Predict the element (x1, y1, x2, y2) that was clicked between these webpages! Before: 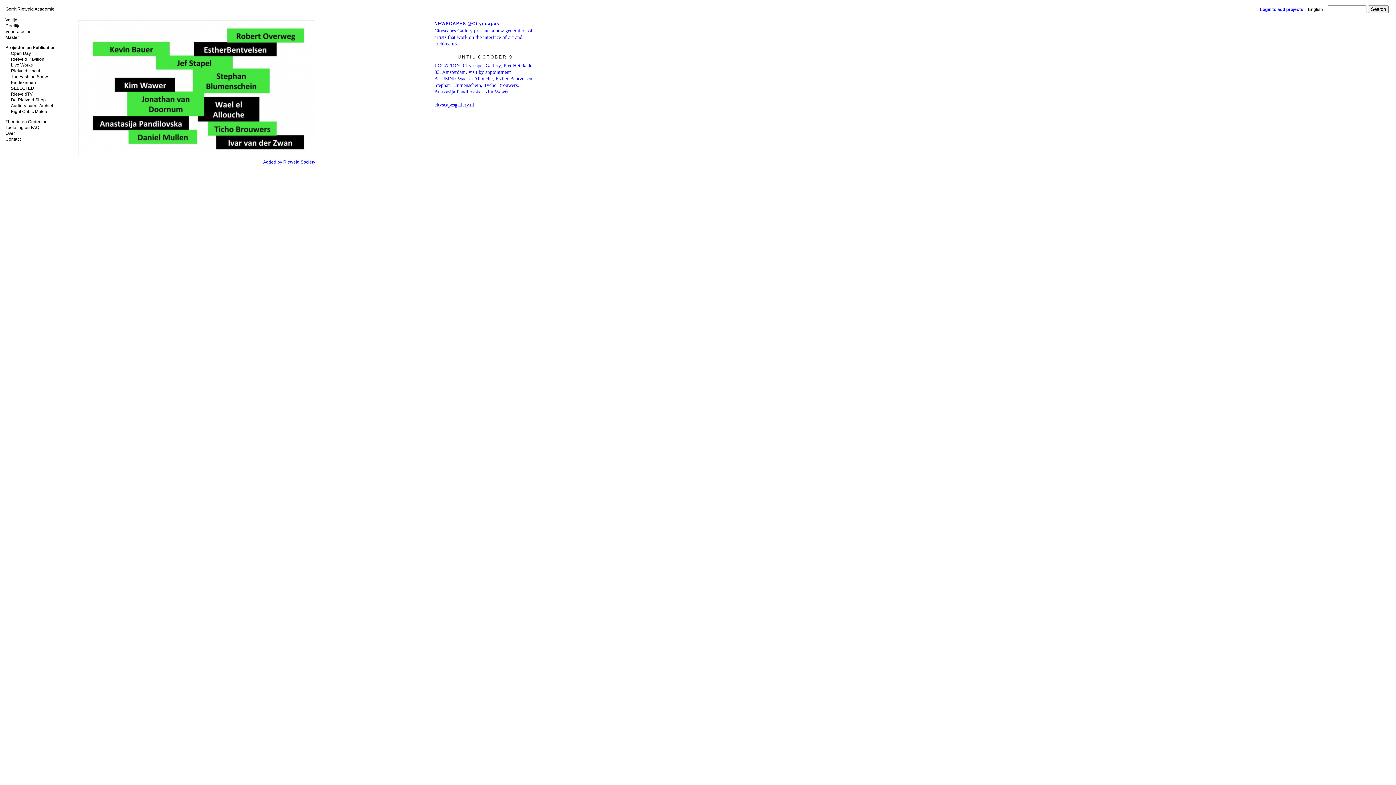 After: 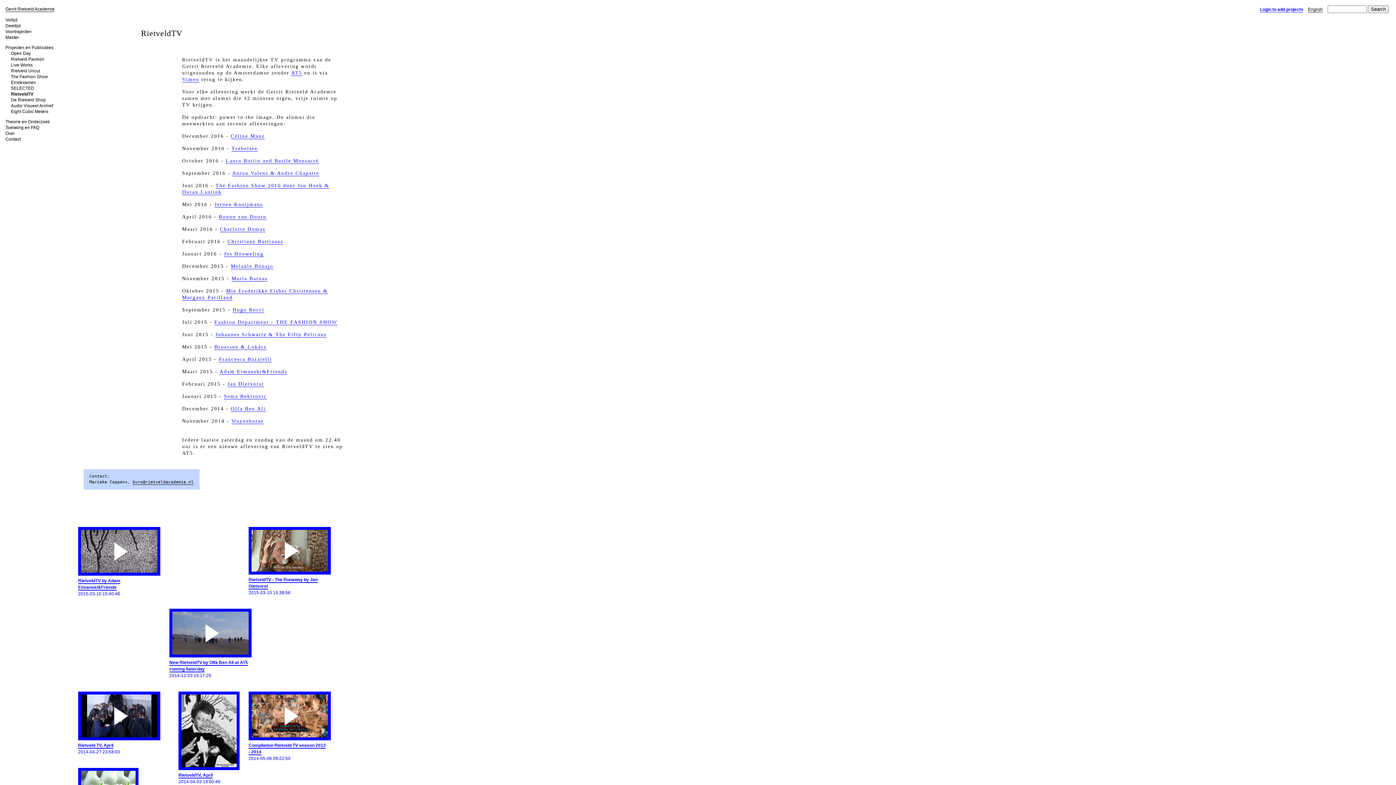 Action: bbox: (10, 91, 32, 96) label: RietveldTV